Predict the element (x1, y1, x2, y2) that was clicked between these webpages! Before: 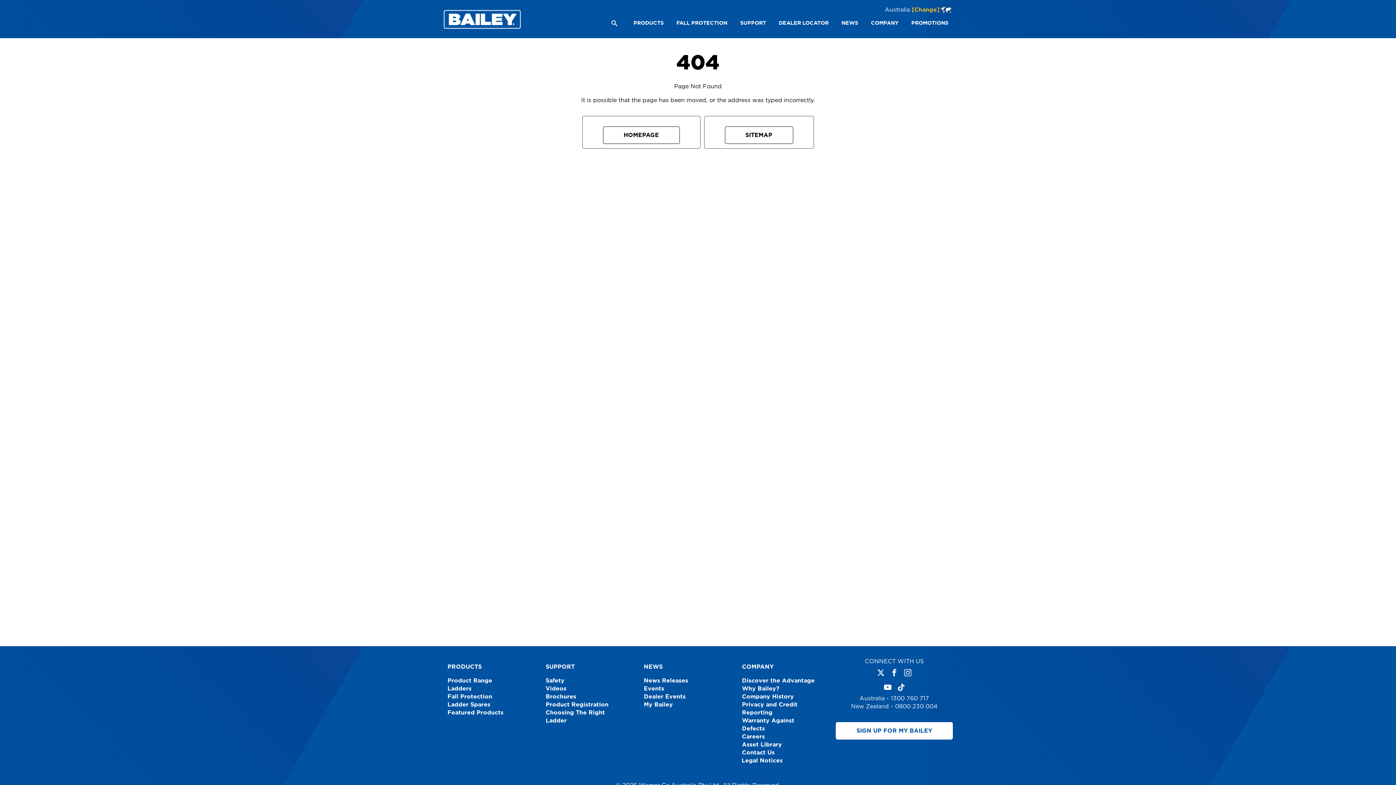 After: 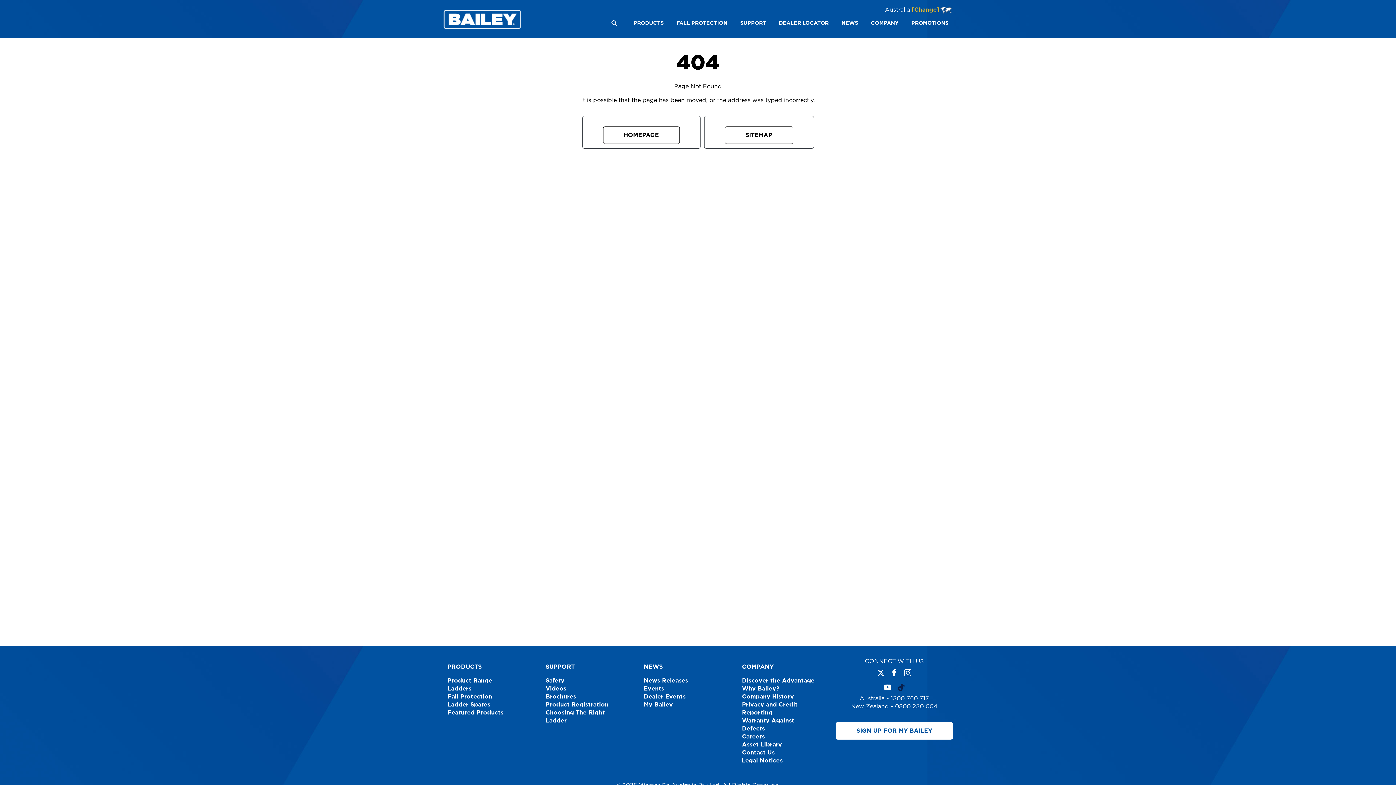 Action: bbox: (895, 684, 907, 690)